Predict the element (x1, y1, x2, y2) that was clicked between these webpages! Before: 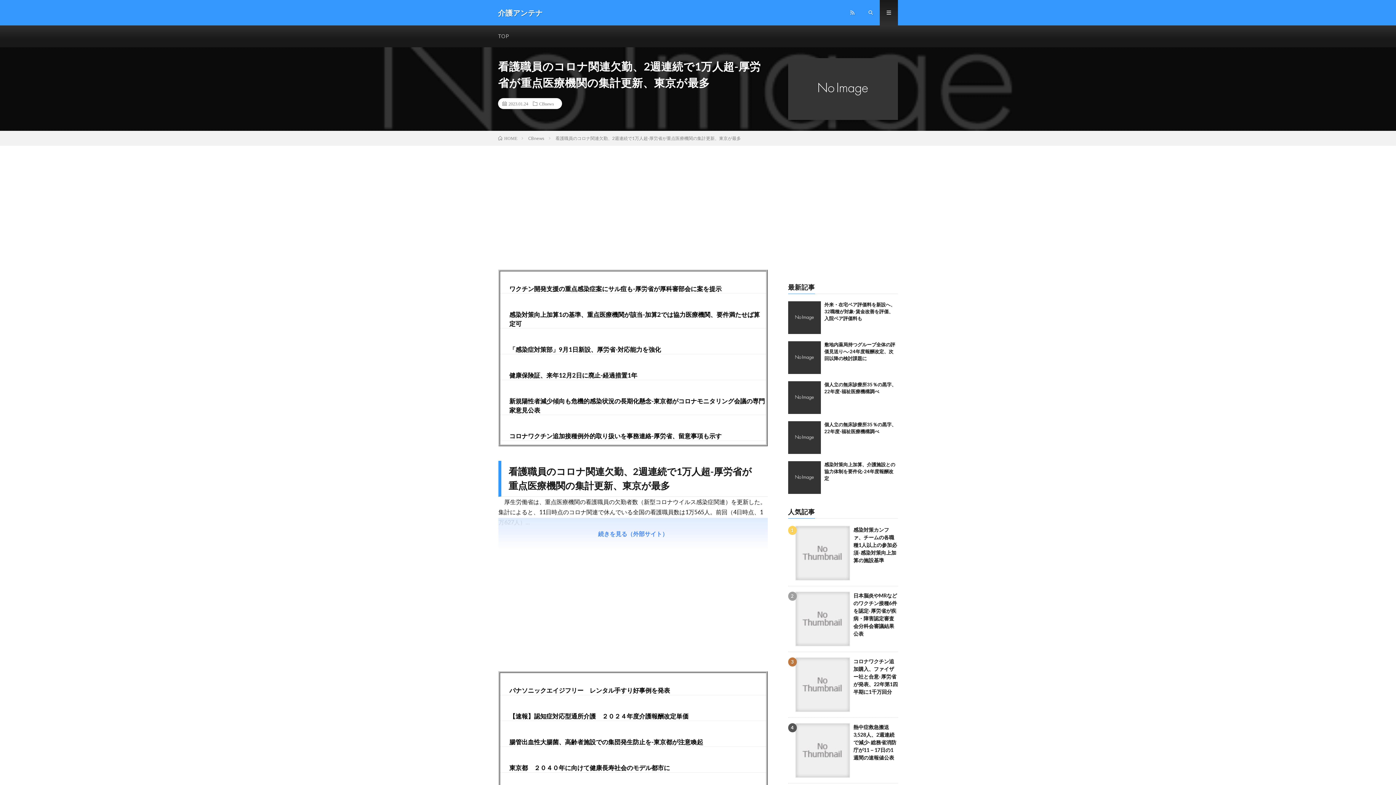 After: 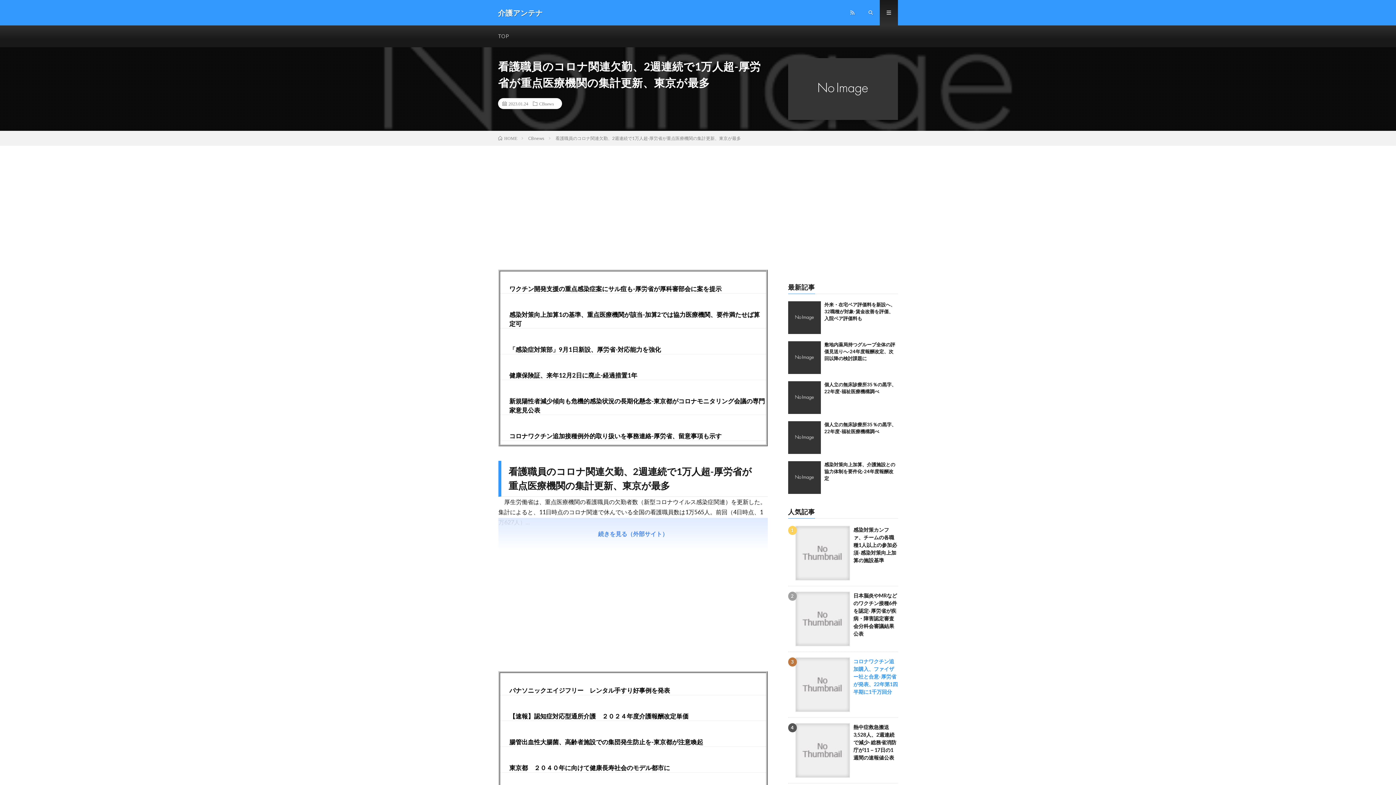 Action: bbox: (853, 658, 898, 695) label: コロナワクチン追加購入、ファイザー社と合意-厚労省が発表、22年第1四半期に1千万回分